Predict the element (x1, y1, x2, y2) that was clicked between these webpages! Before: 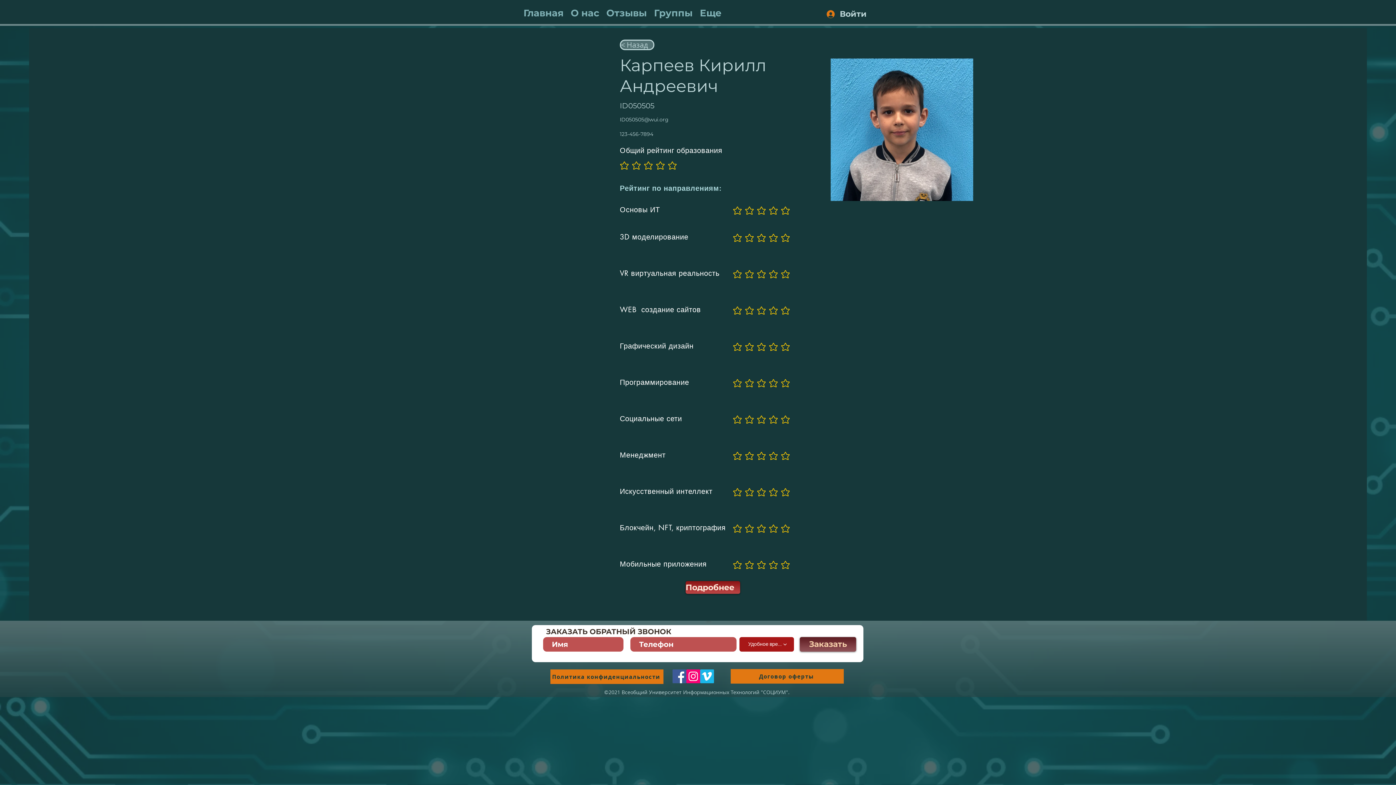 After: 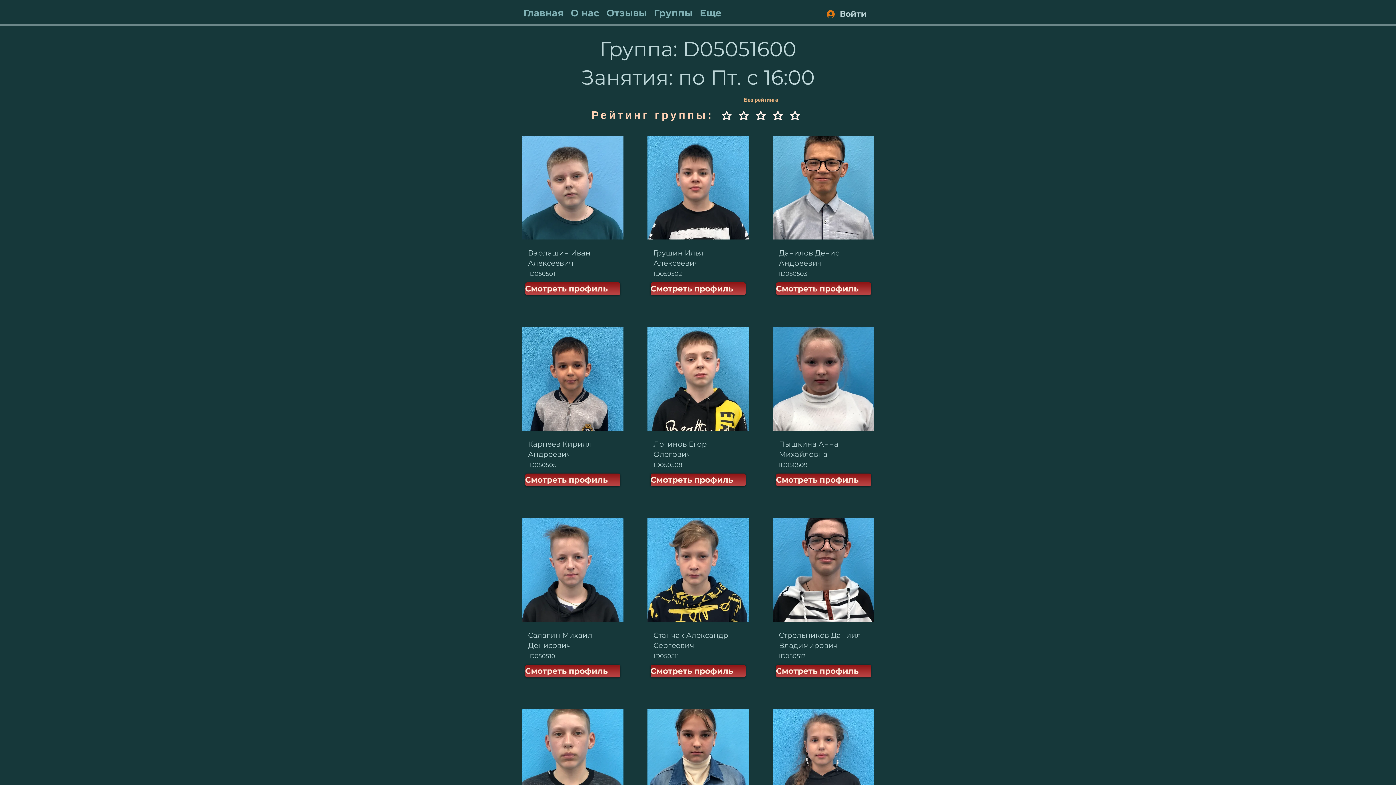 Action: bbox: (620, 39, 654, 50) label: < Назад